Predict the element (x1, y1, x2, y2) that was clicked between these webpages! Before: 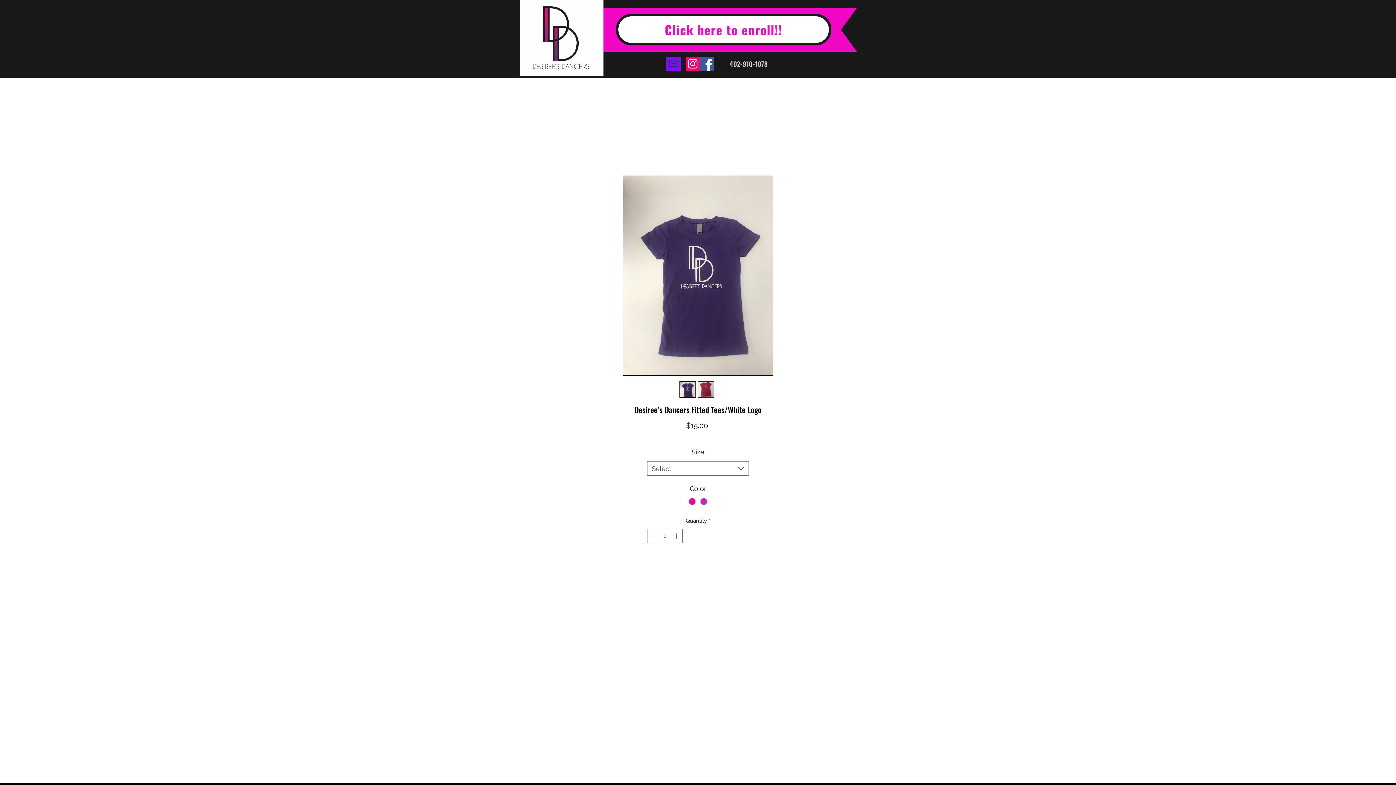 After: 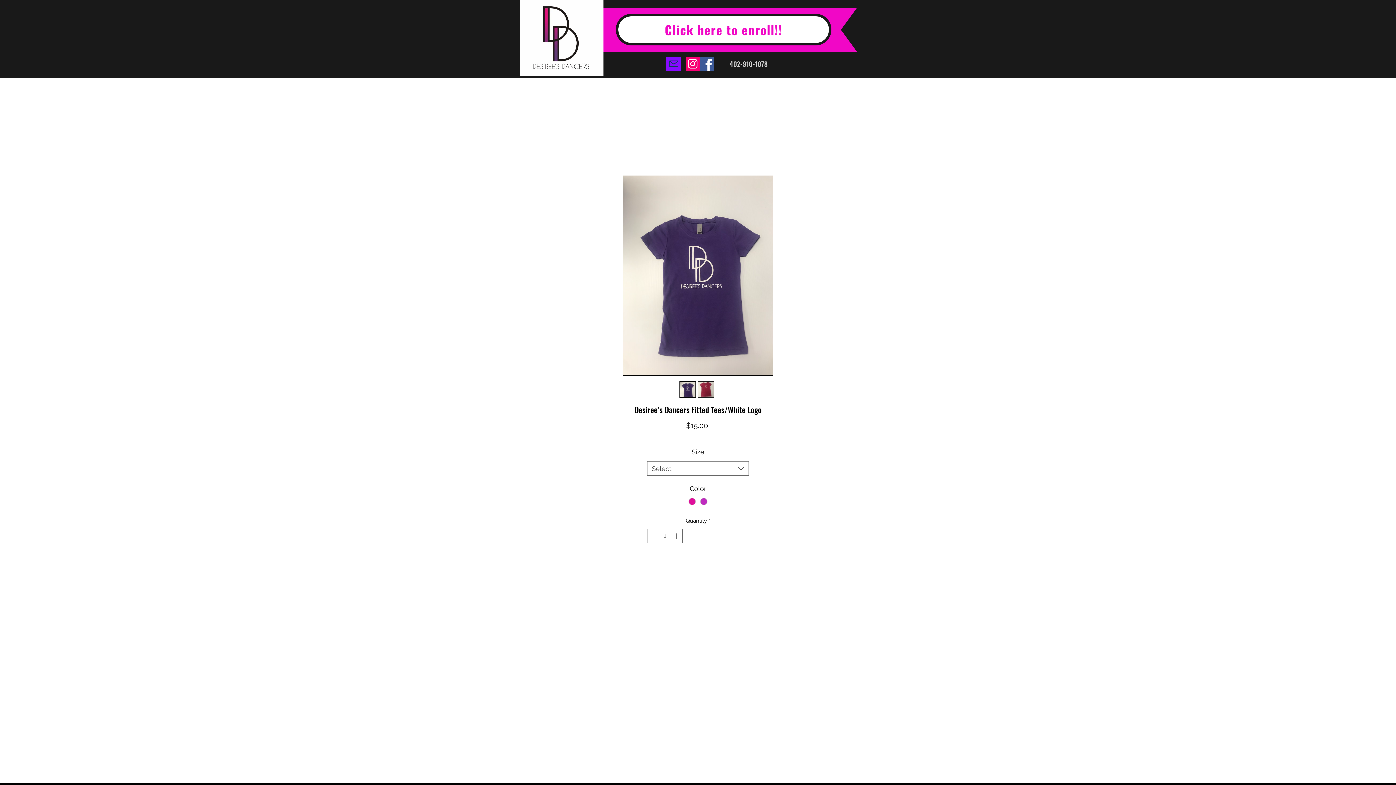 Action: bbox: (700, 56, 714, 70) label: Facebook